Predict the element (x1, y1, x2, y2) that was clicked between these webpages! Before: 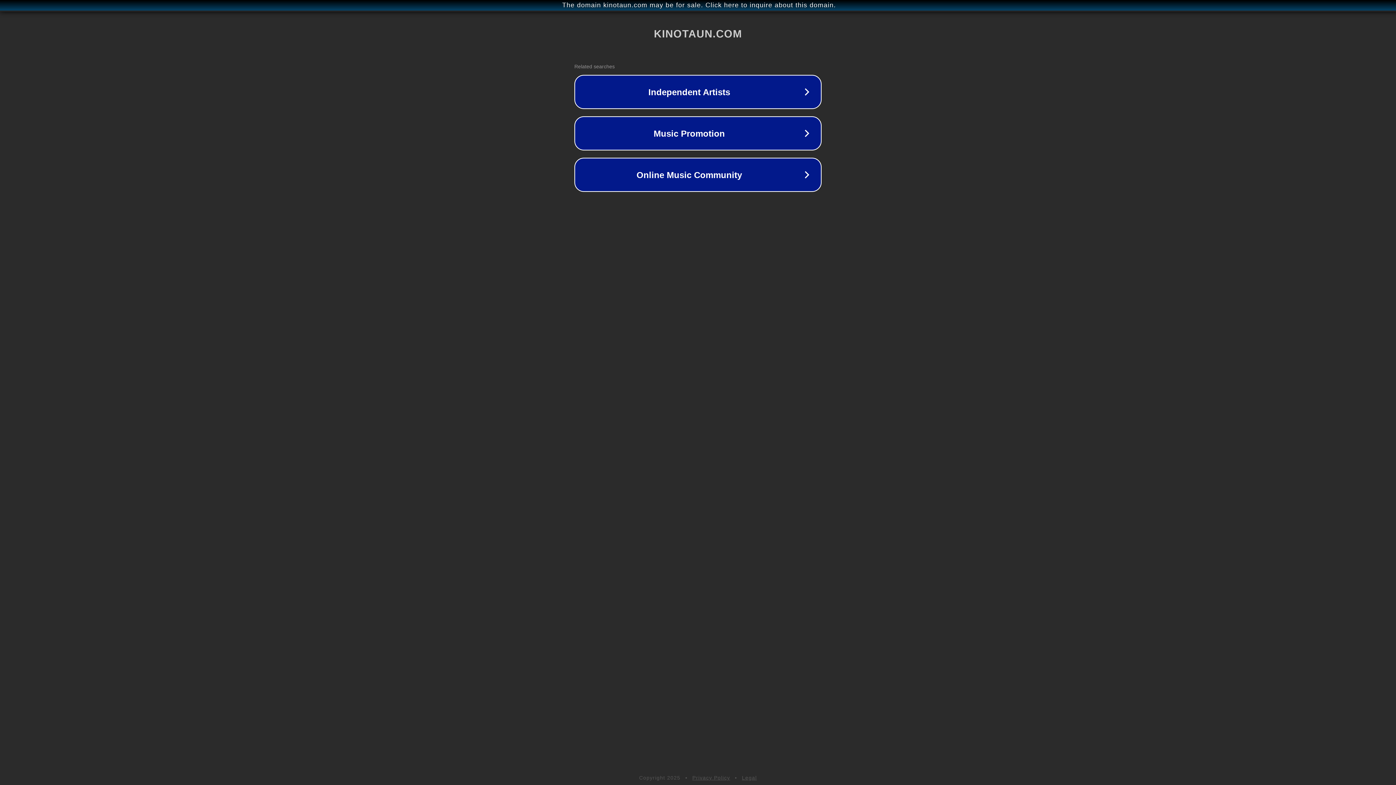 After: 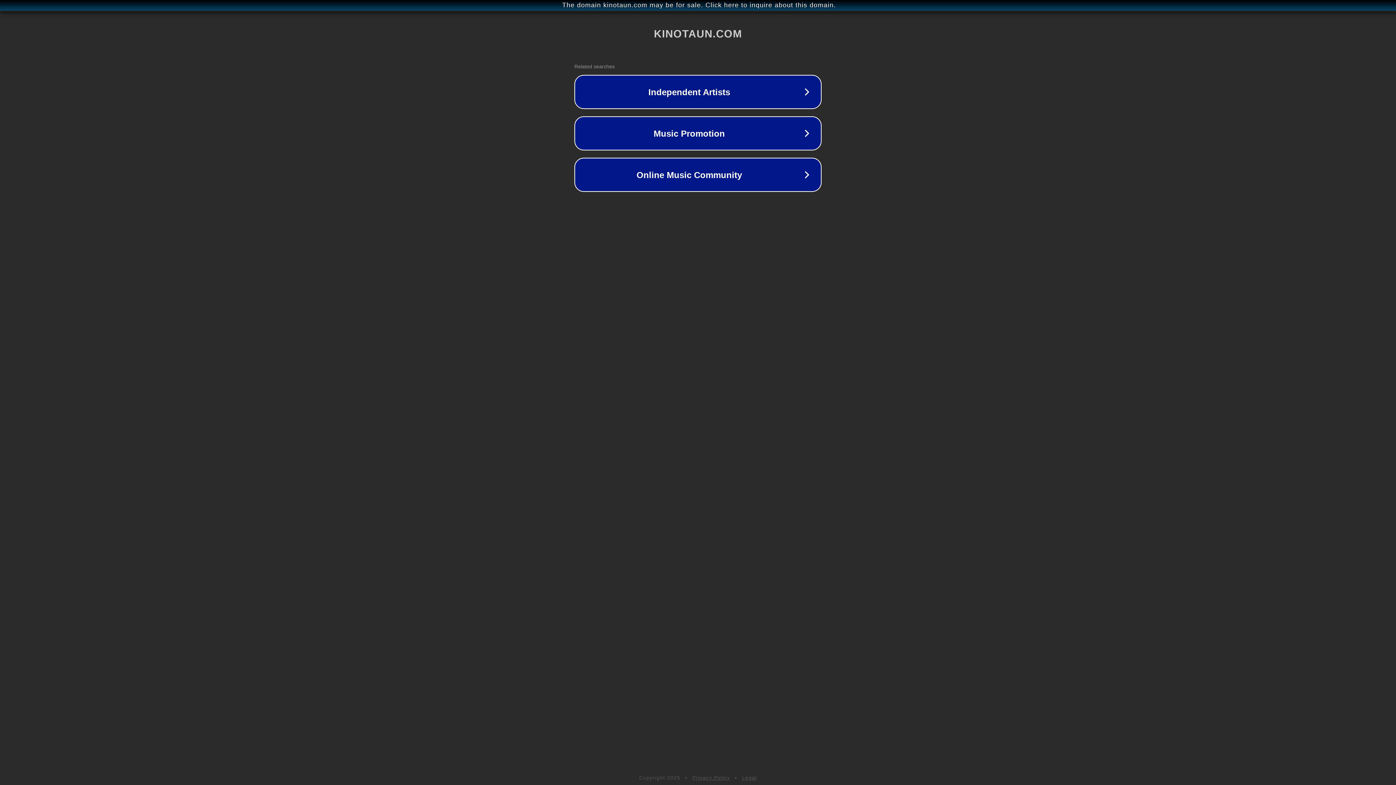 Action: label: Privacy Policy bbox: (692, 775, 730, 781)